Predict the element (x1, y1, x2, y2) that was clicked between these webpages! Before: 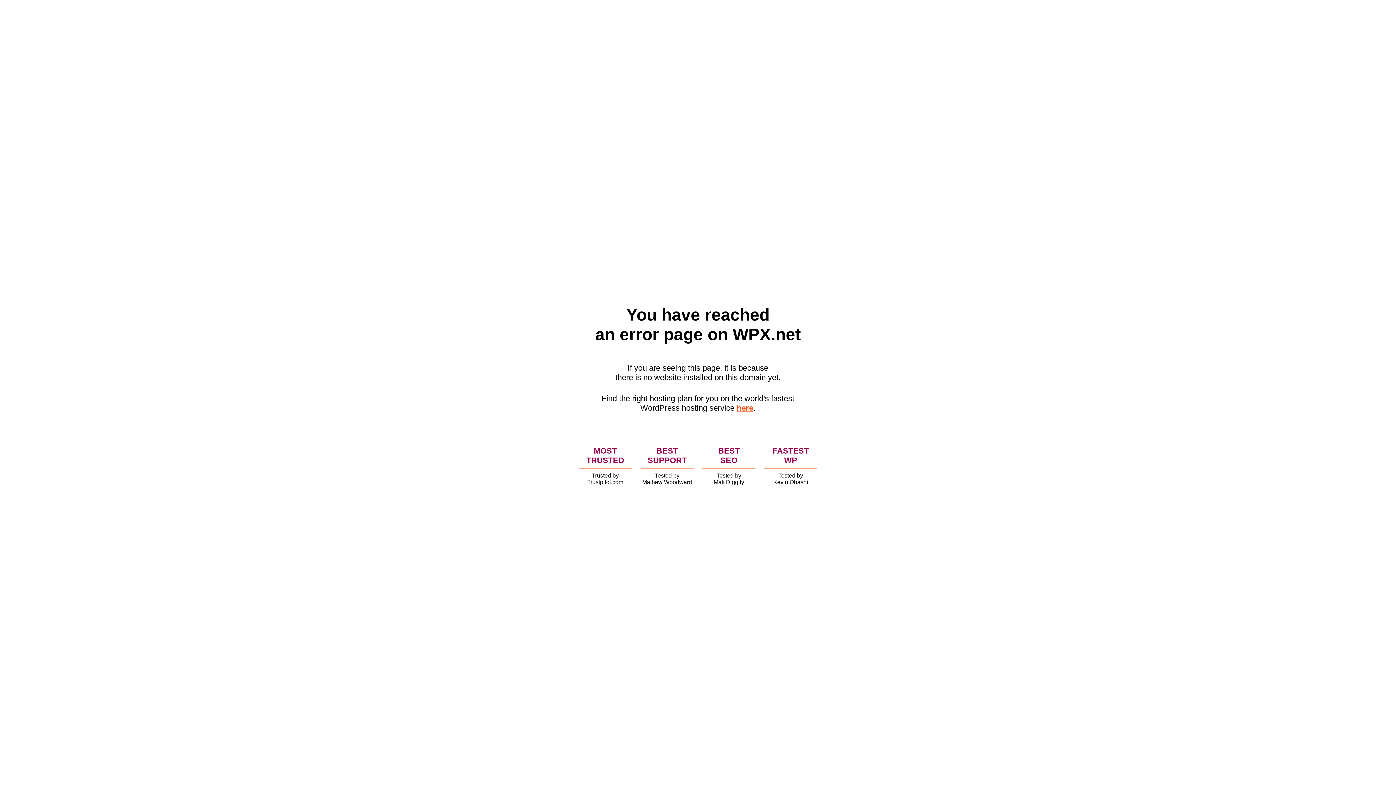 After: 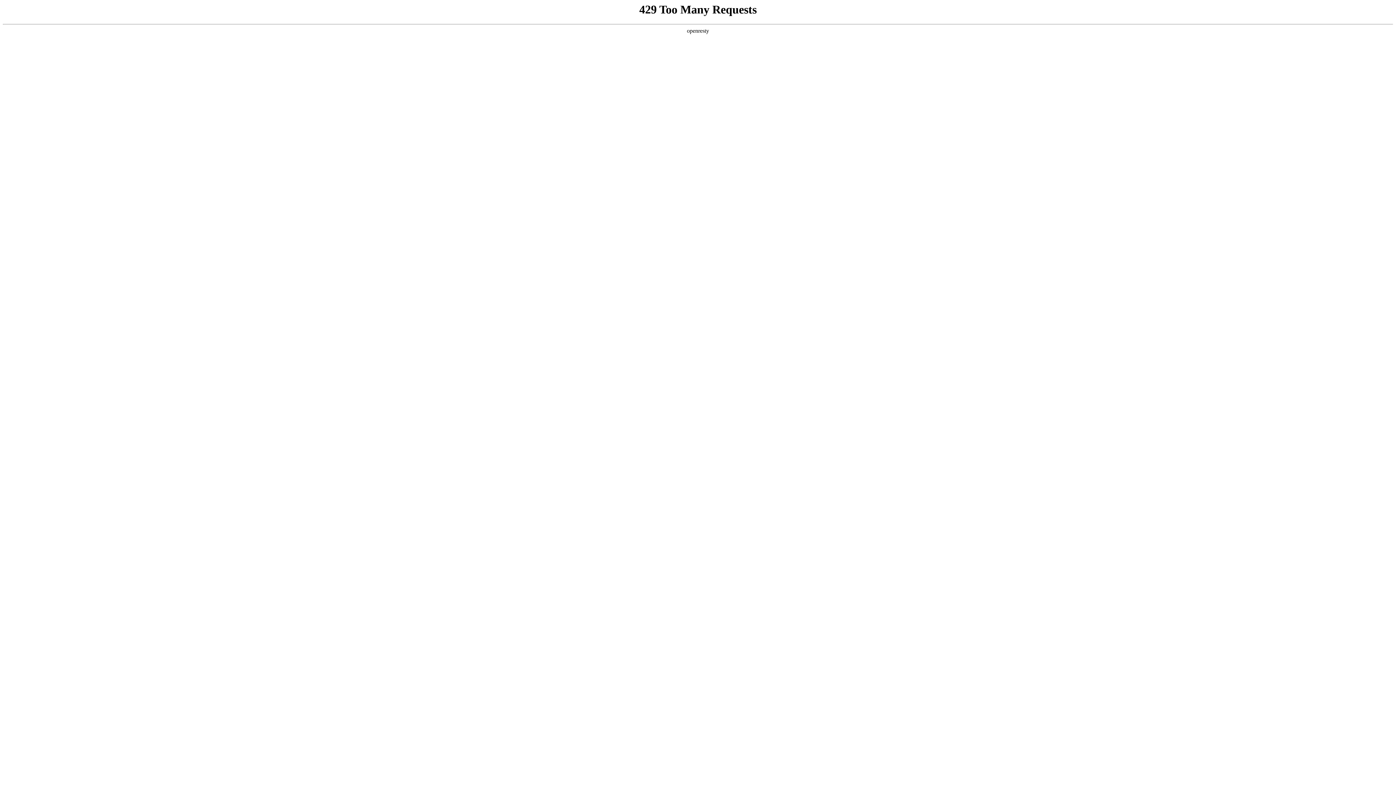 Action: label: here bbox: (736, 403, 753, 412)